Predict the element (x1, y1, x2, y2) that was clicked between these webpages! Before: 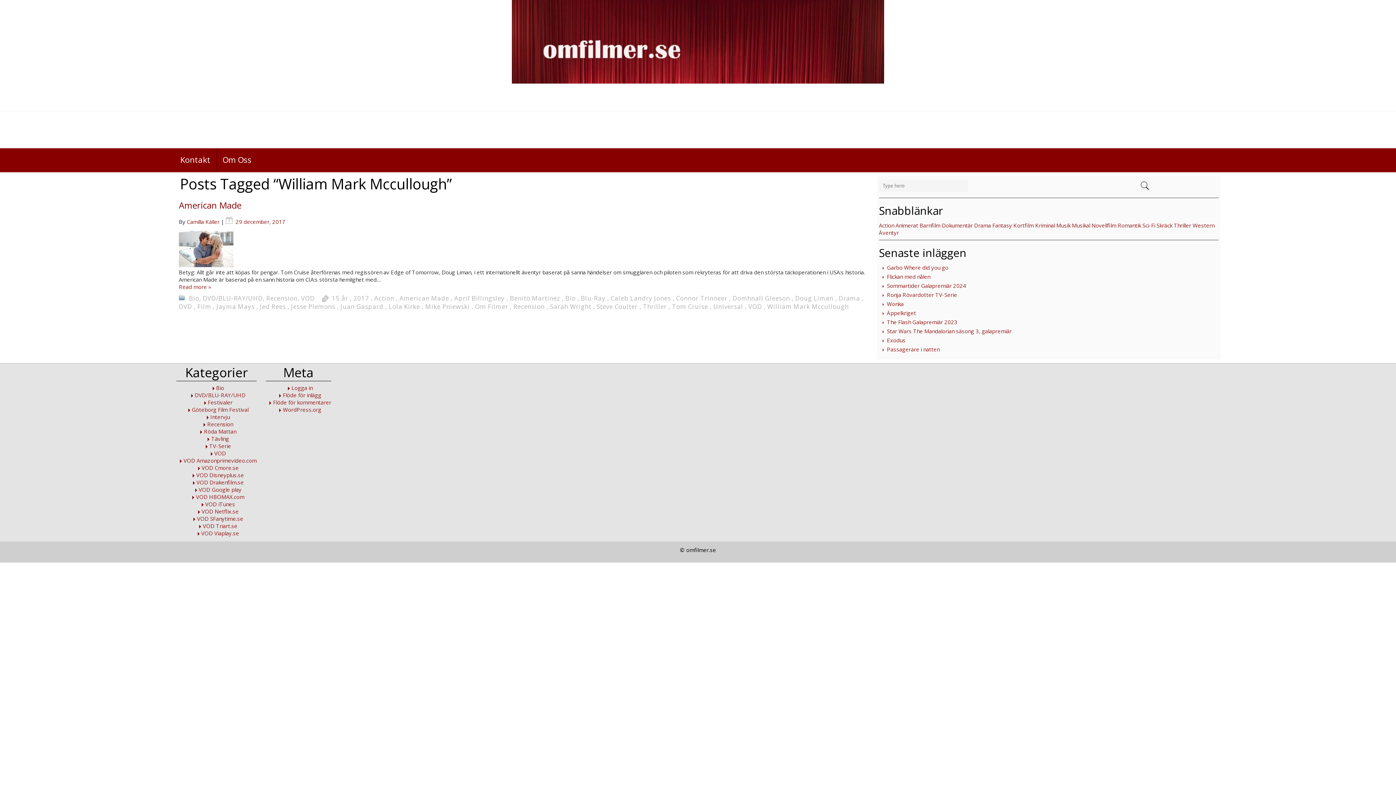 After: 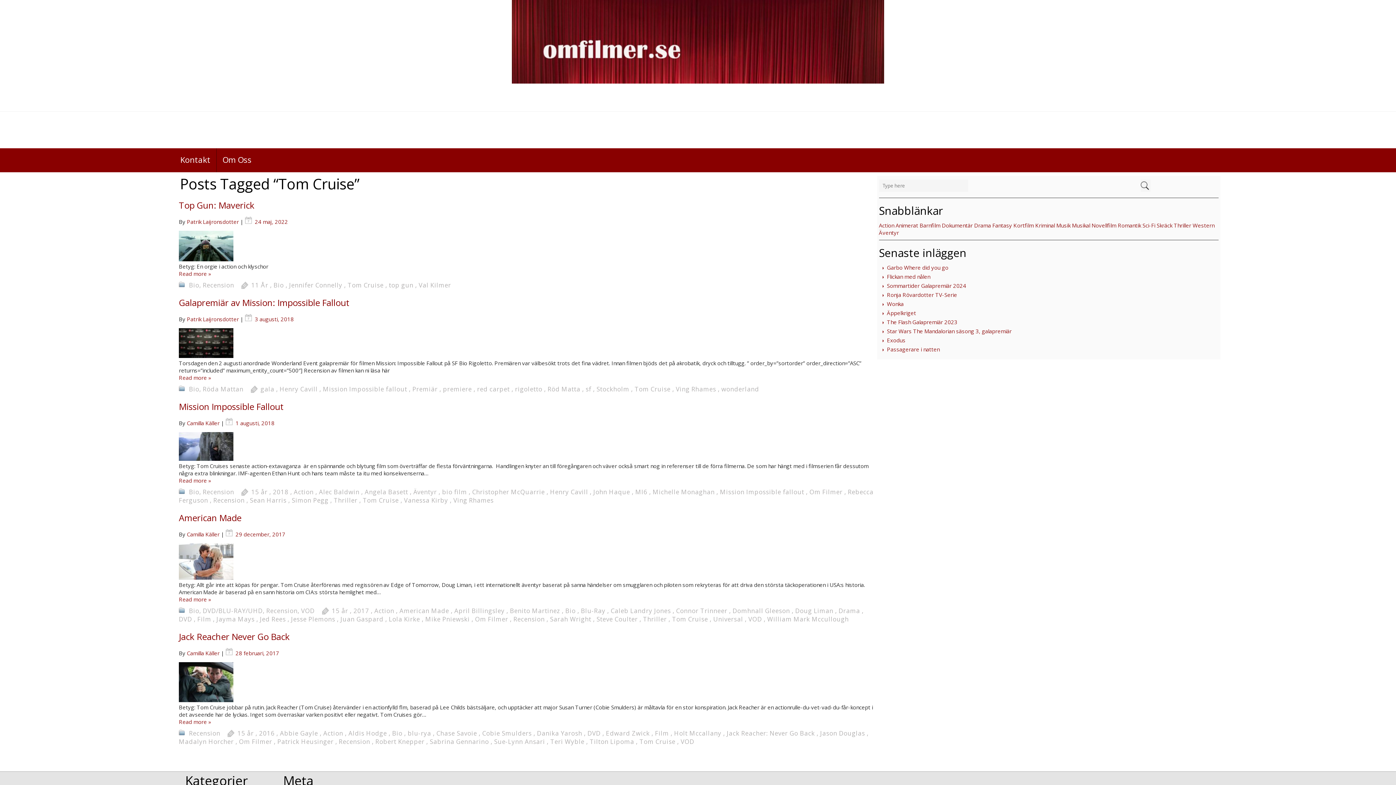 Action: label: Tom Cruise bbox: (672, 302, 708, 310)